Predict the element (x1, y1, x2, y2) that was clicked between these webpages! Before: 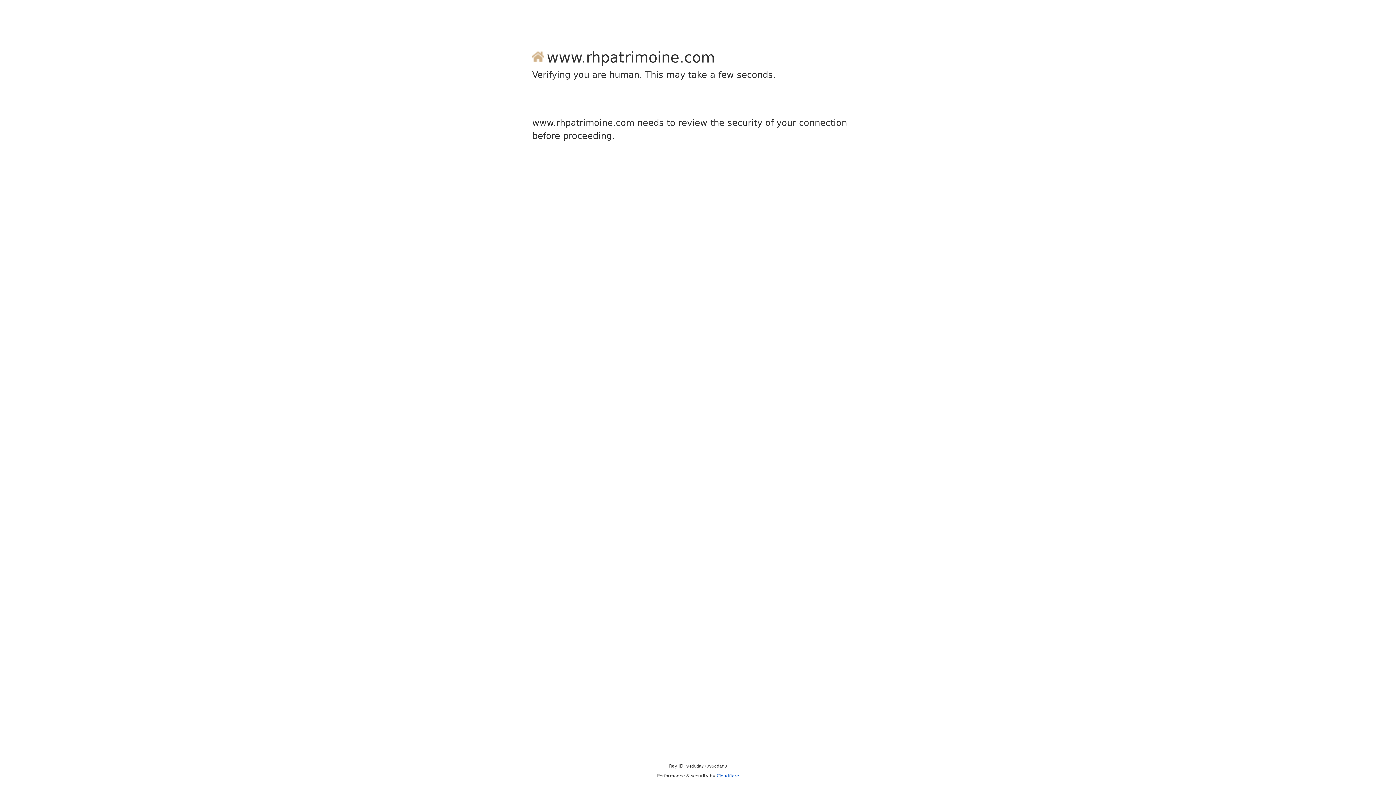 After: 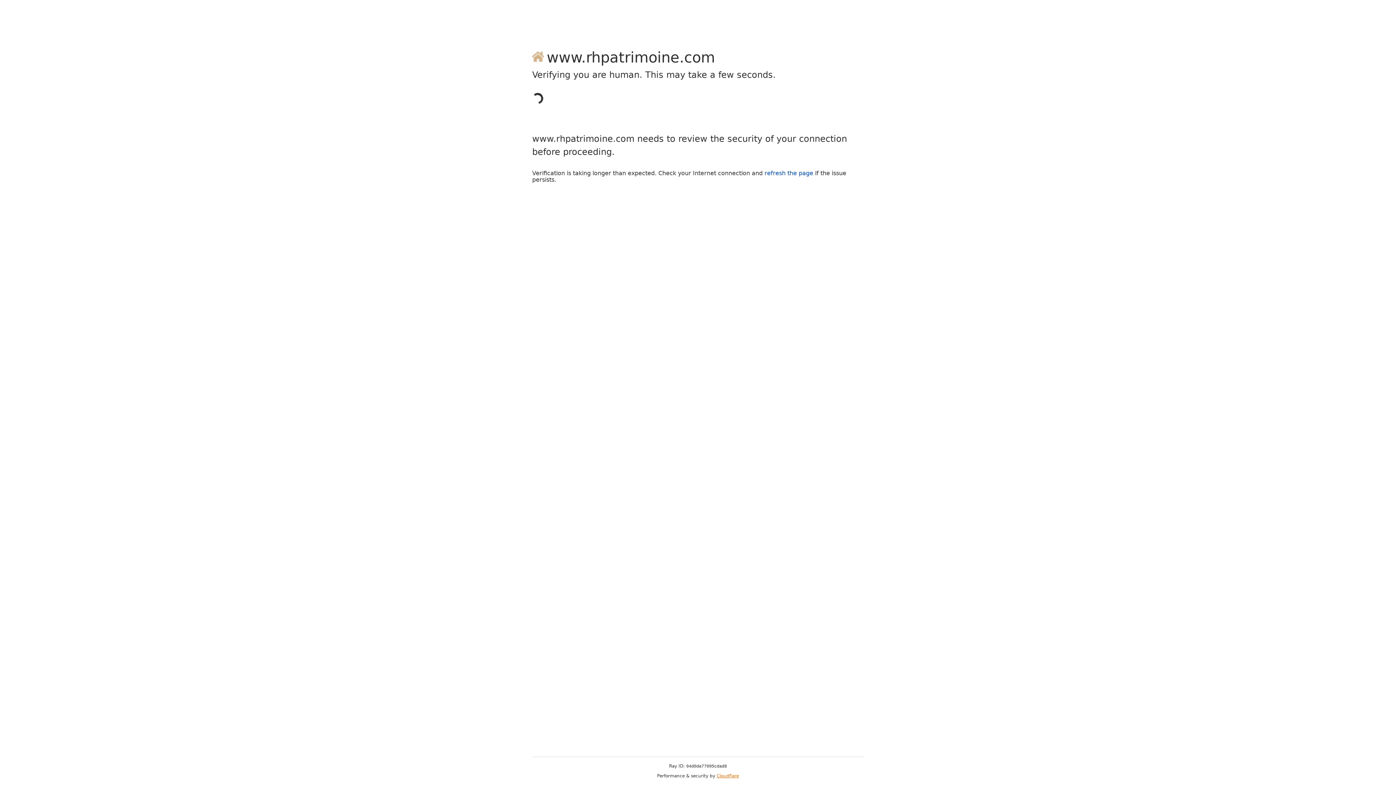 Action: label: Cloudflare bbox: (716, 773, 739, 778)